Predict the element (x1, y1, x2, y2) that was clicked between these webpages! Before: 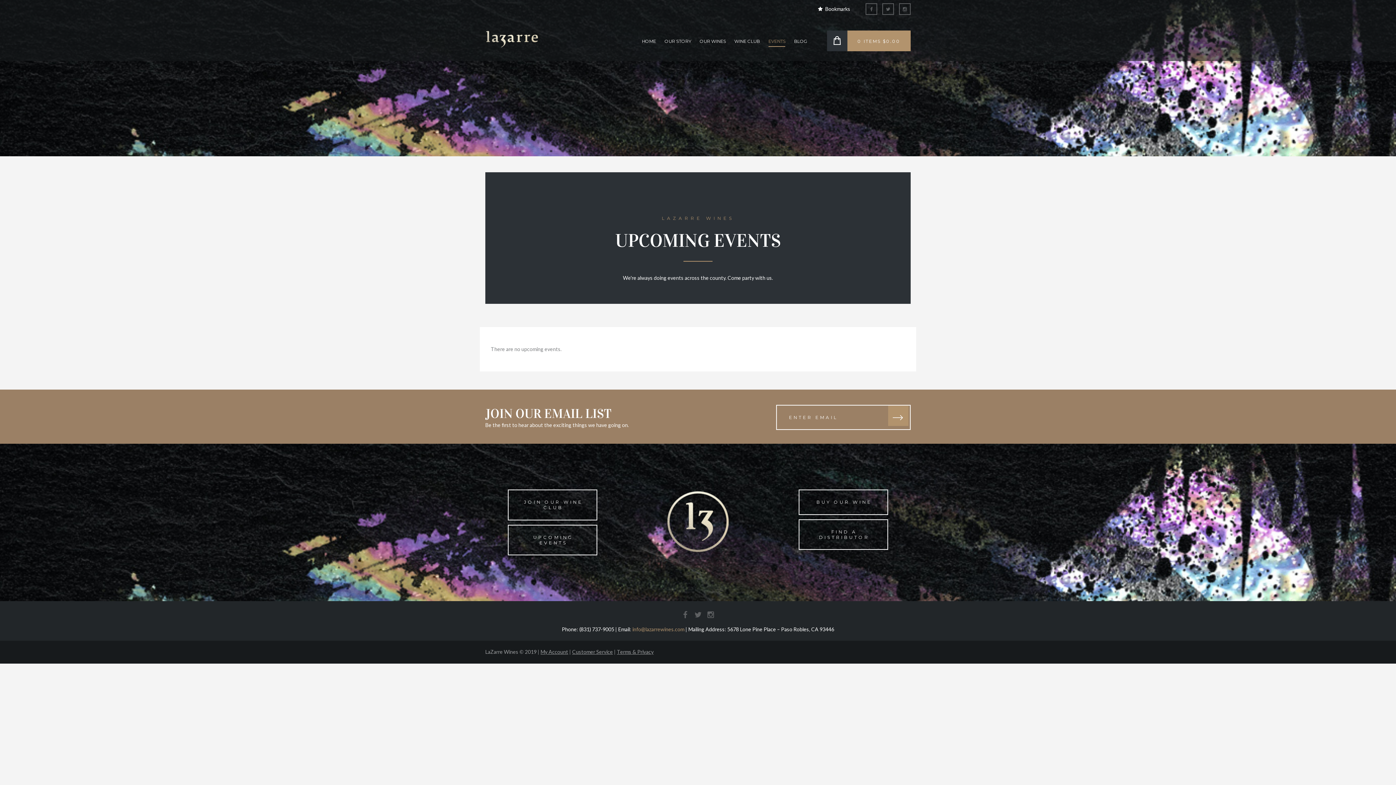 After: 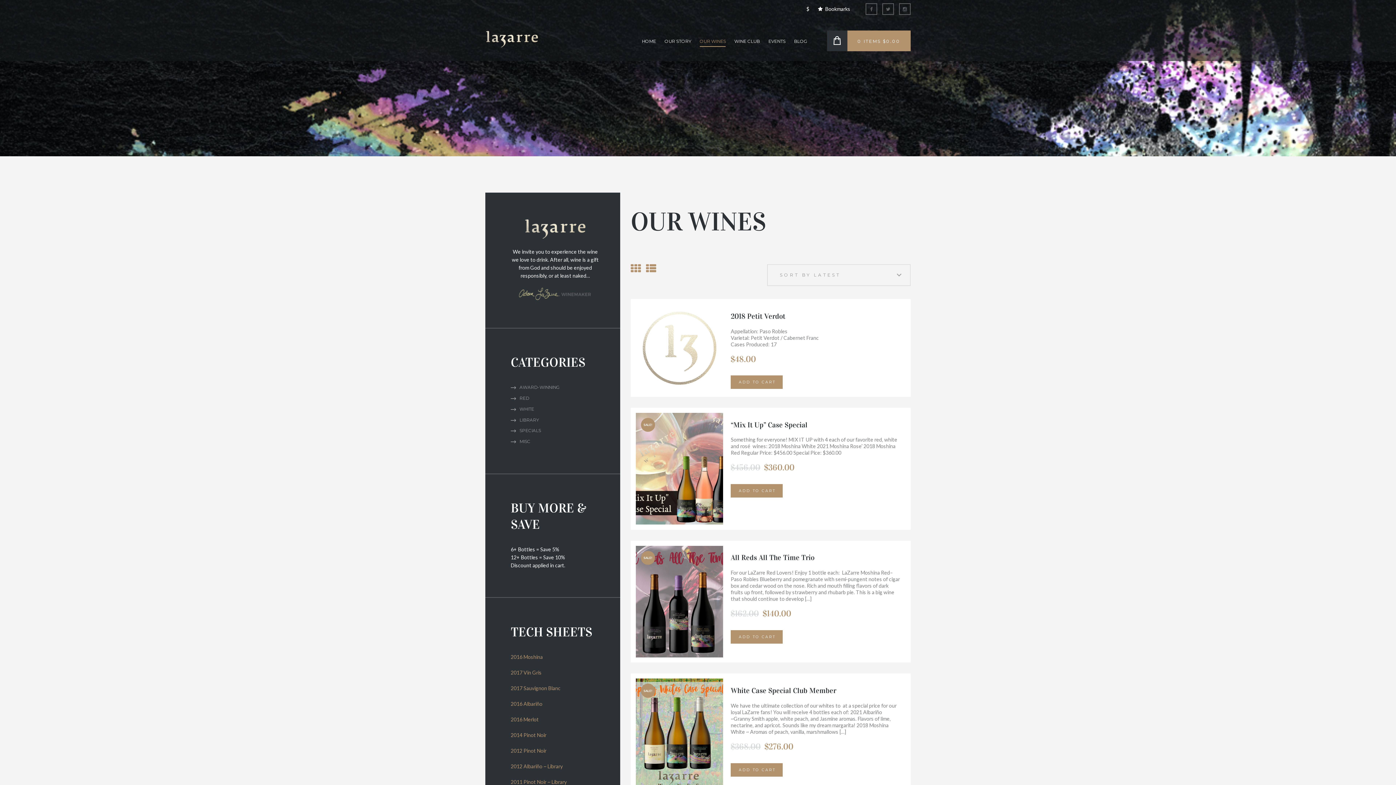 Action: label: OUR WINES bbox: (695, 30, 730, 51)